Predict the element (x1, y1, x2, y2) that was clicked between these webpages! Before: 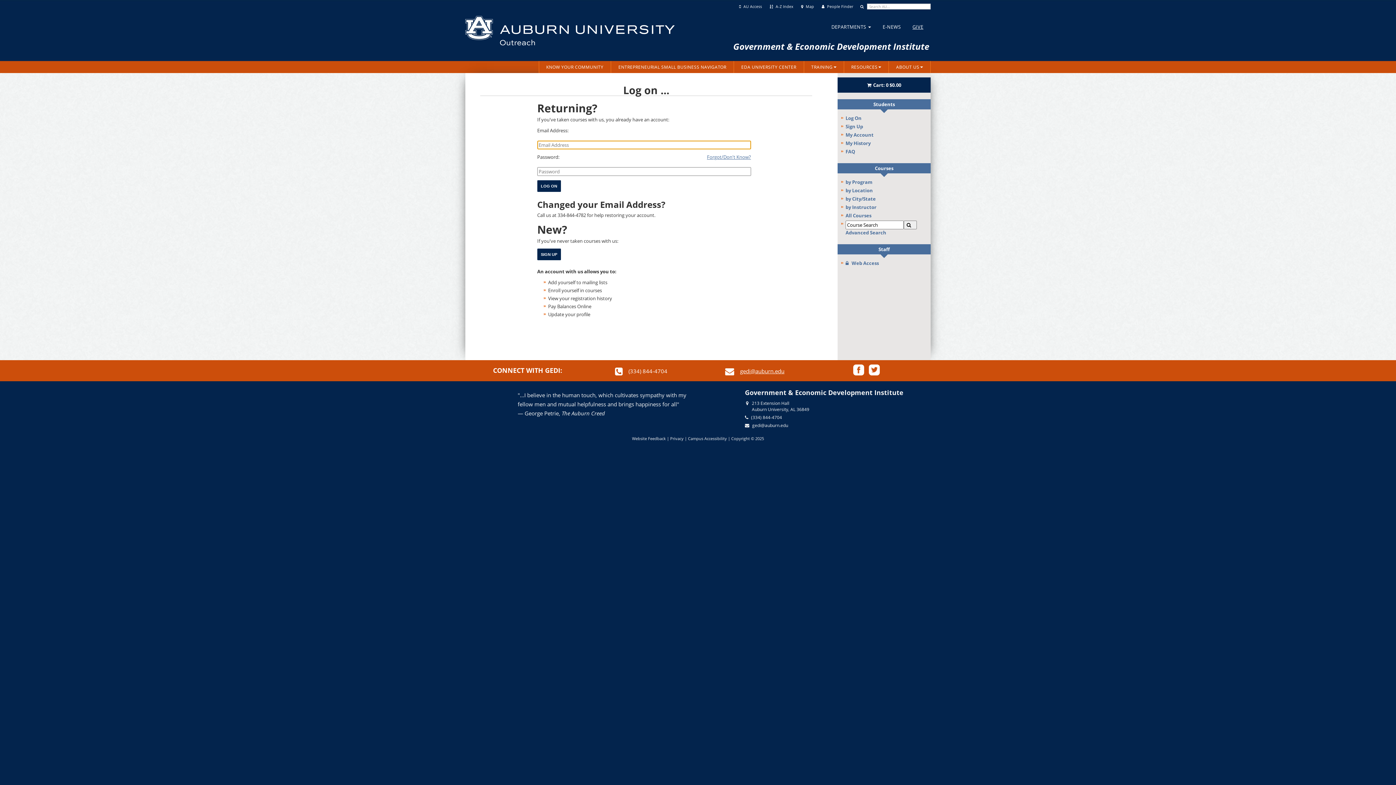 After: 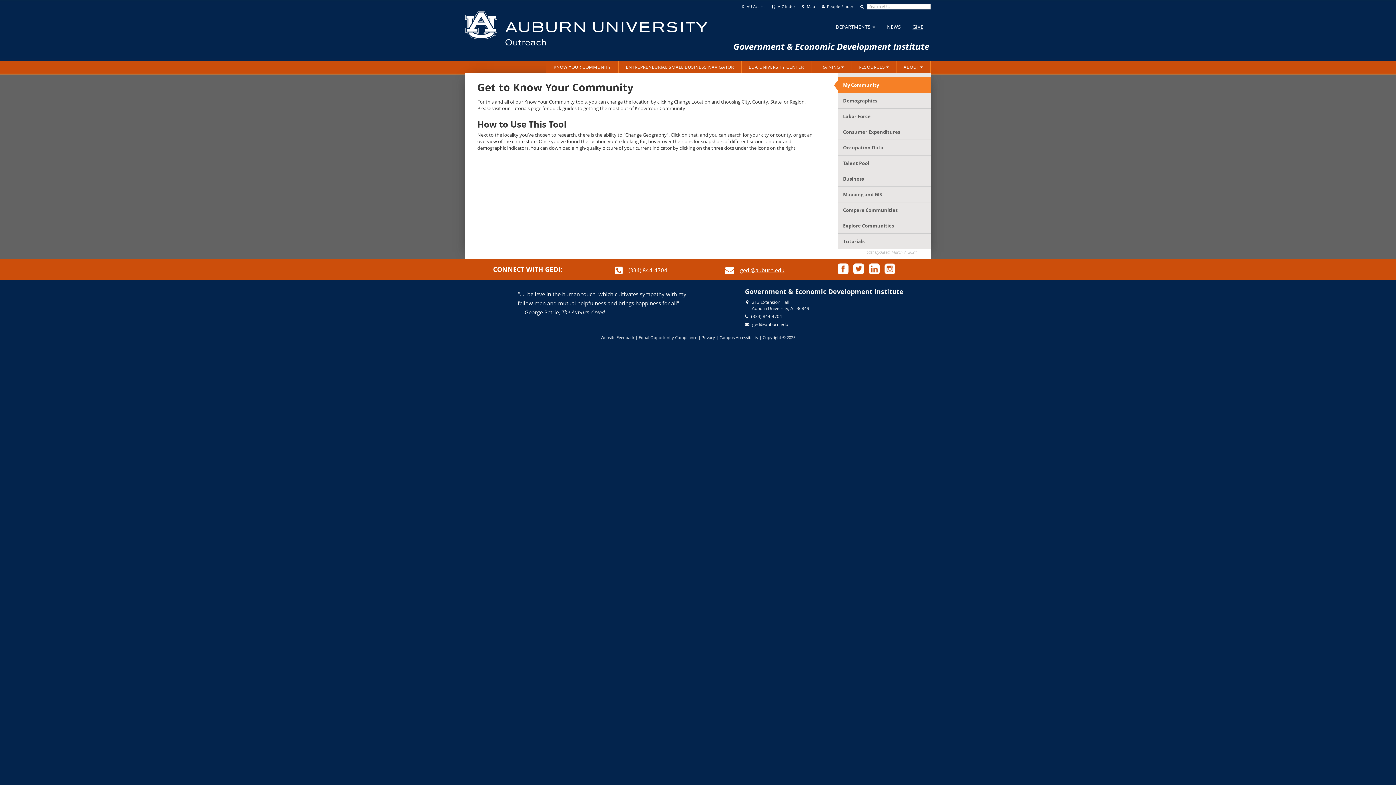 Action: bbox: (538, 61, 610, 73) label: KNOW YOUR COMMUNITY